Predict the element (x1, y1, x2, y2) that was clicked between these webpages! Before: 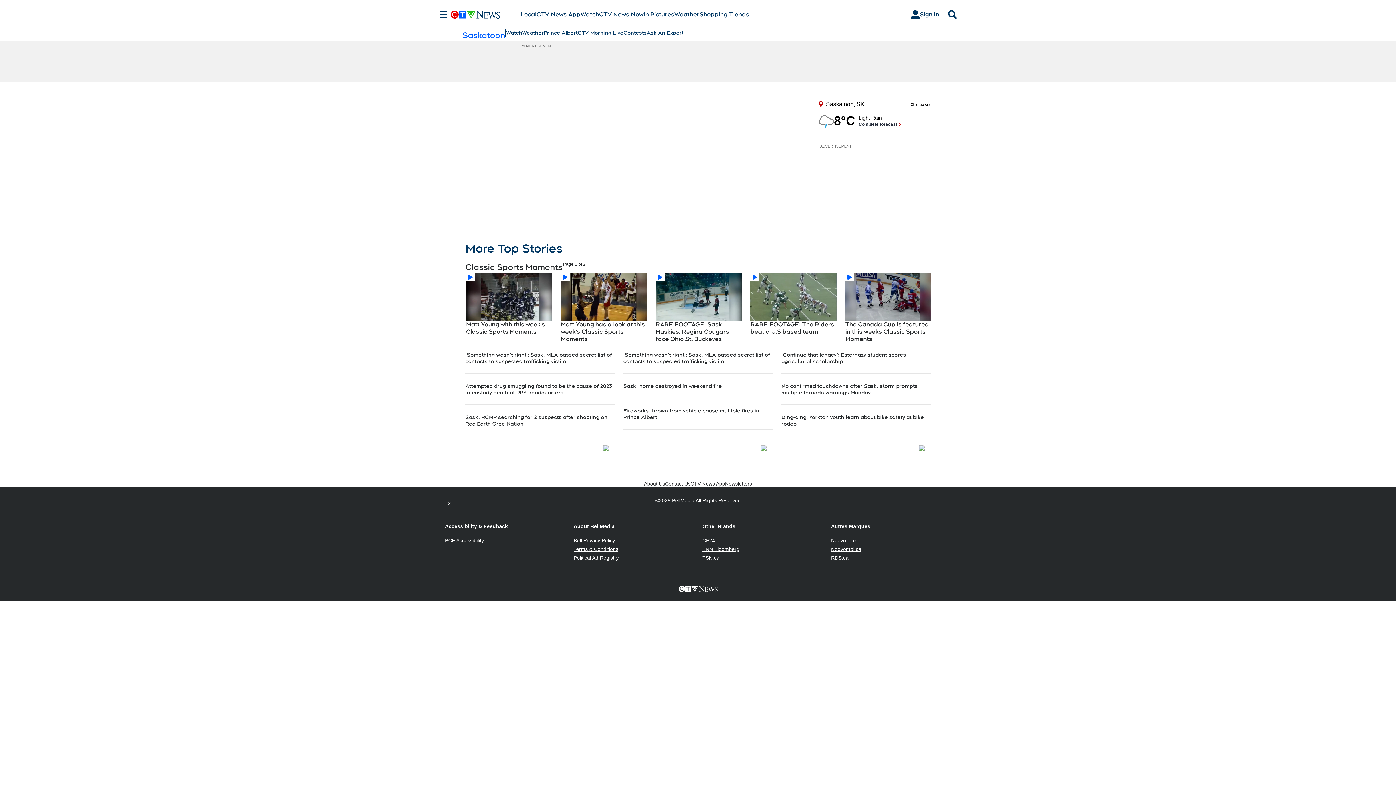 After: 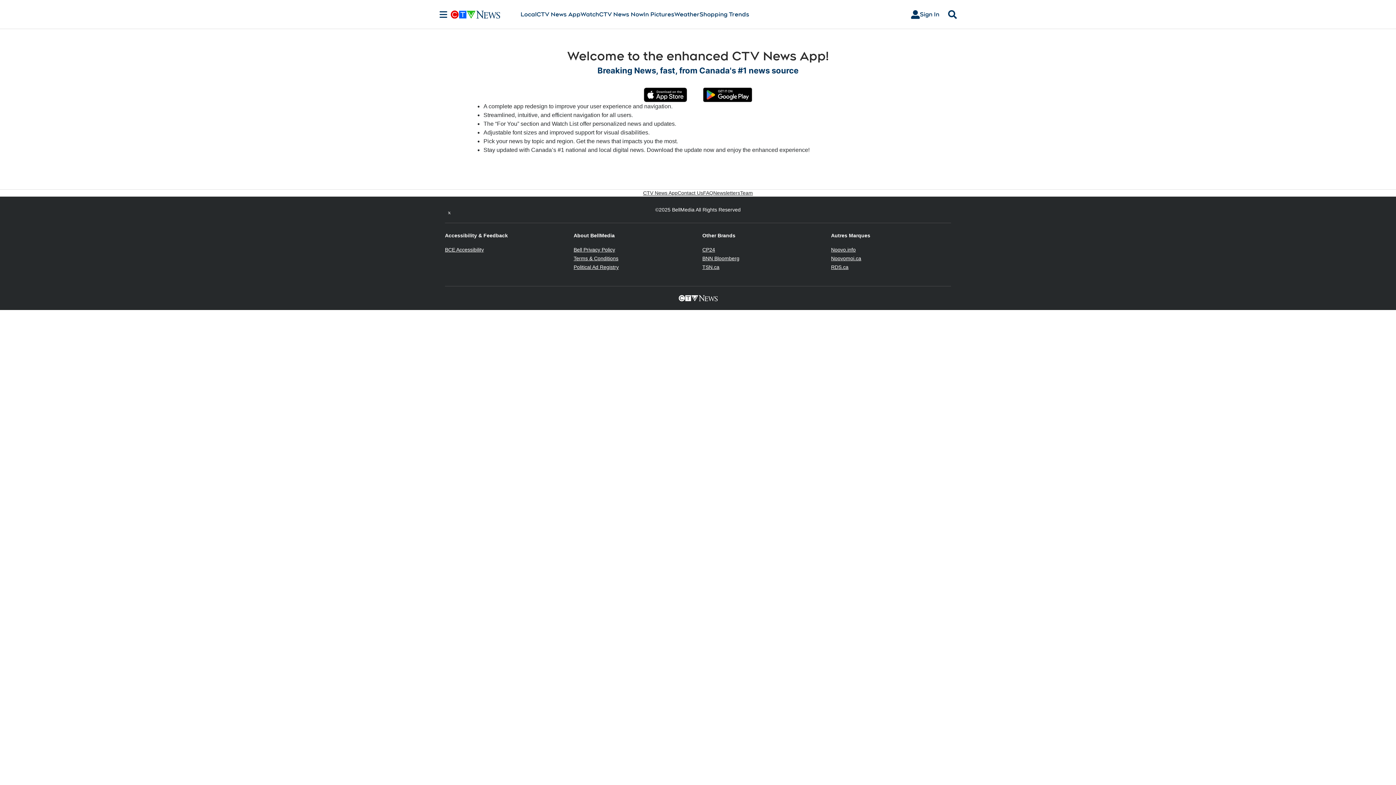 Action: label: CTV News App bbox: (690, 480, 725, 487)